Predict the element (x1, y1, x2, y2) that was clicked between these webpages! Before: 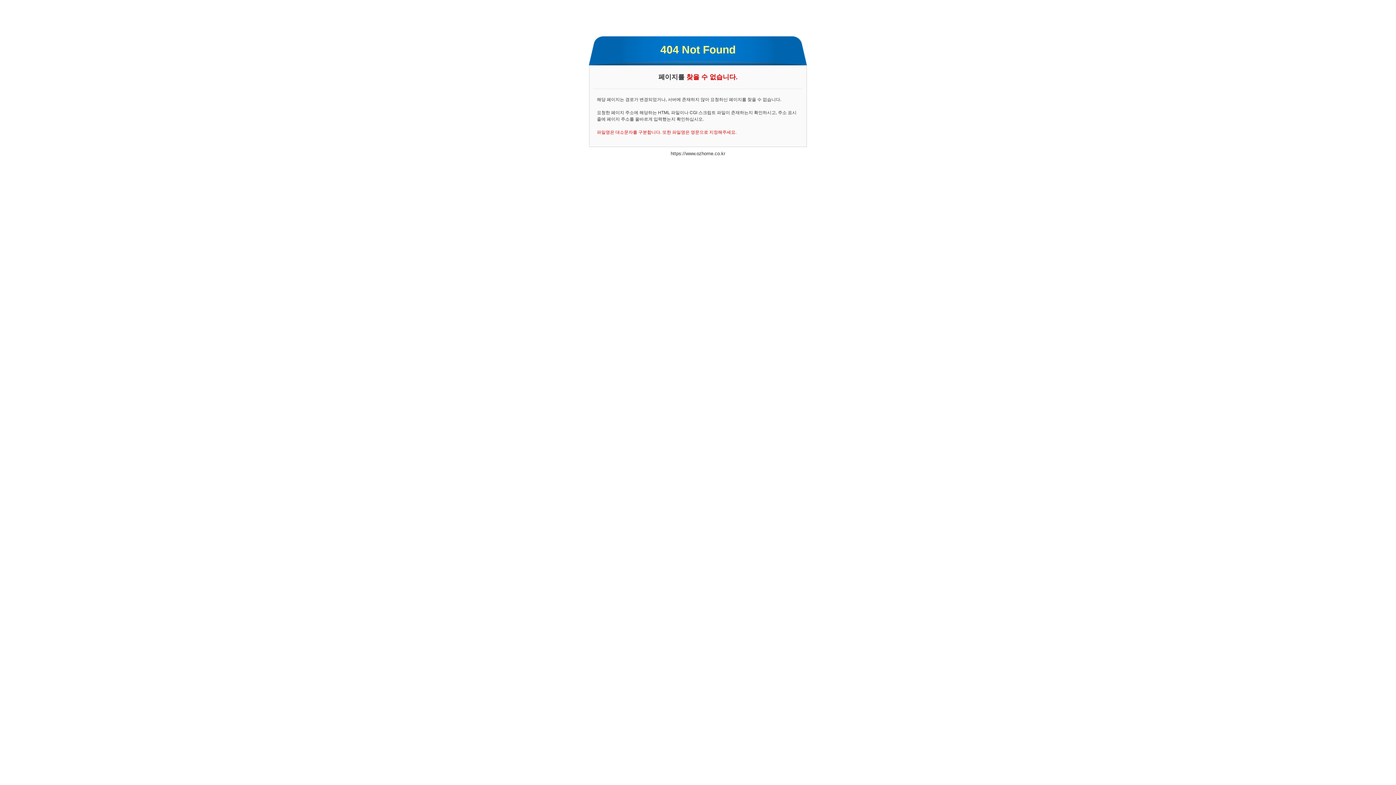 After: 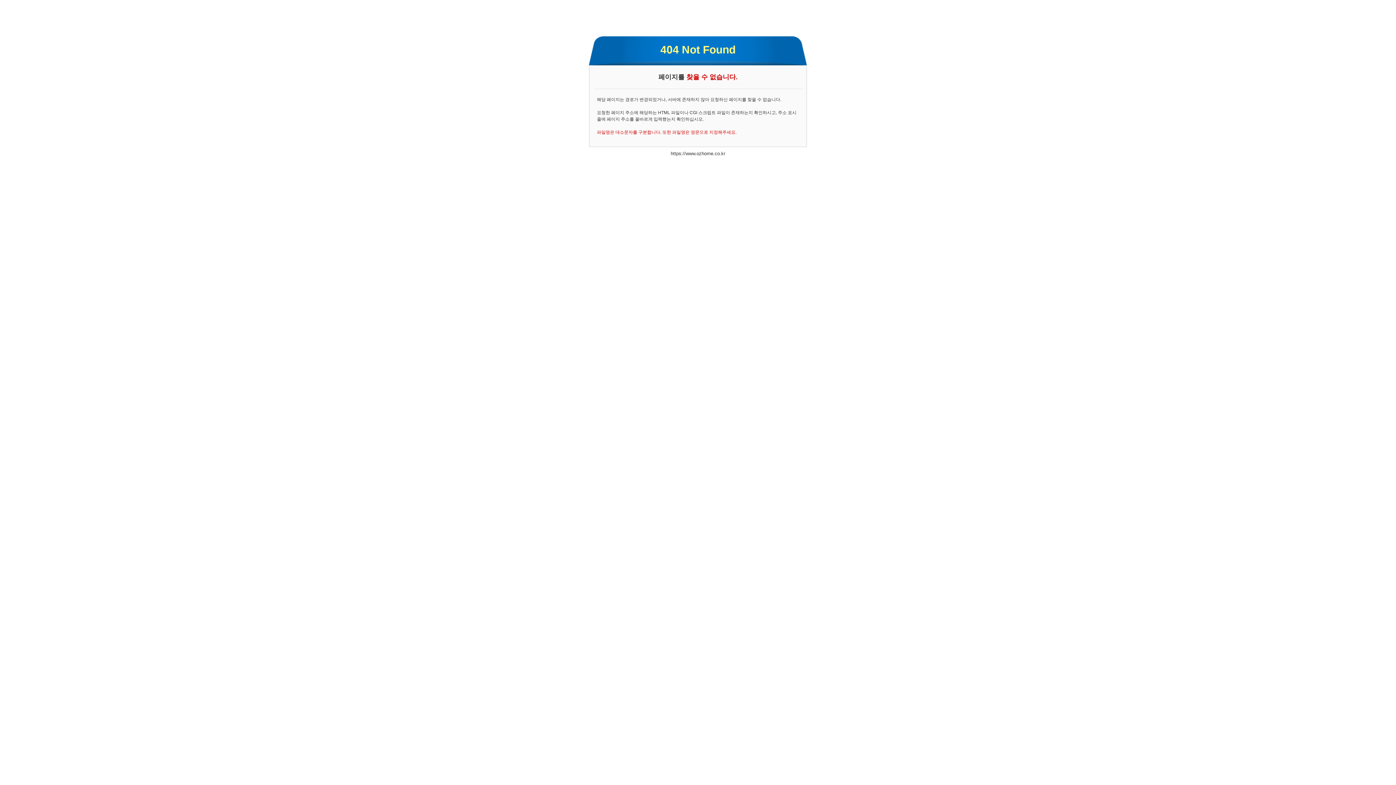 Action: bbox: (670, 151, 725, 156) label: https://www.ozhome.co.kr